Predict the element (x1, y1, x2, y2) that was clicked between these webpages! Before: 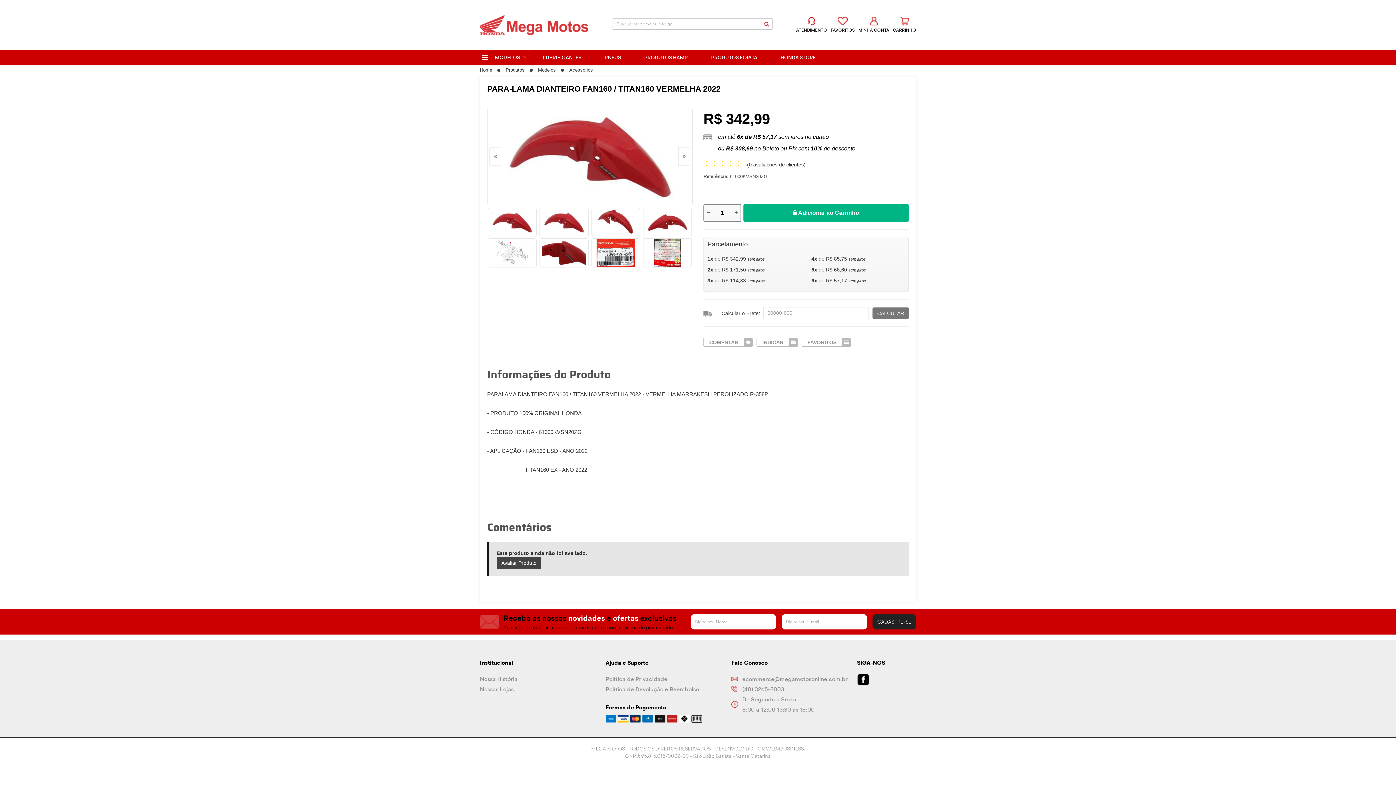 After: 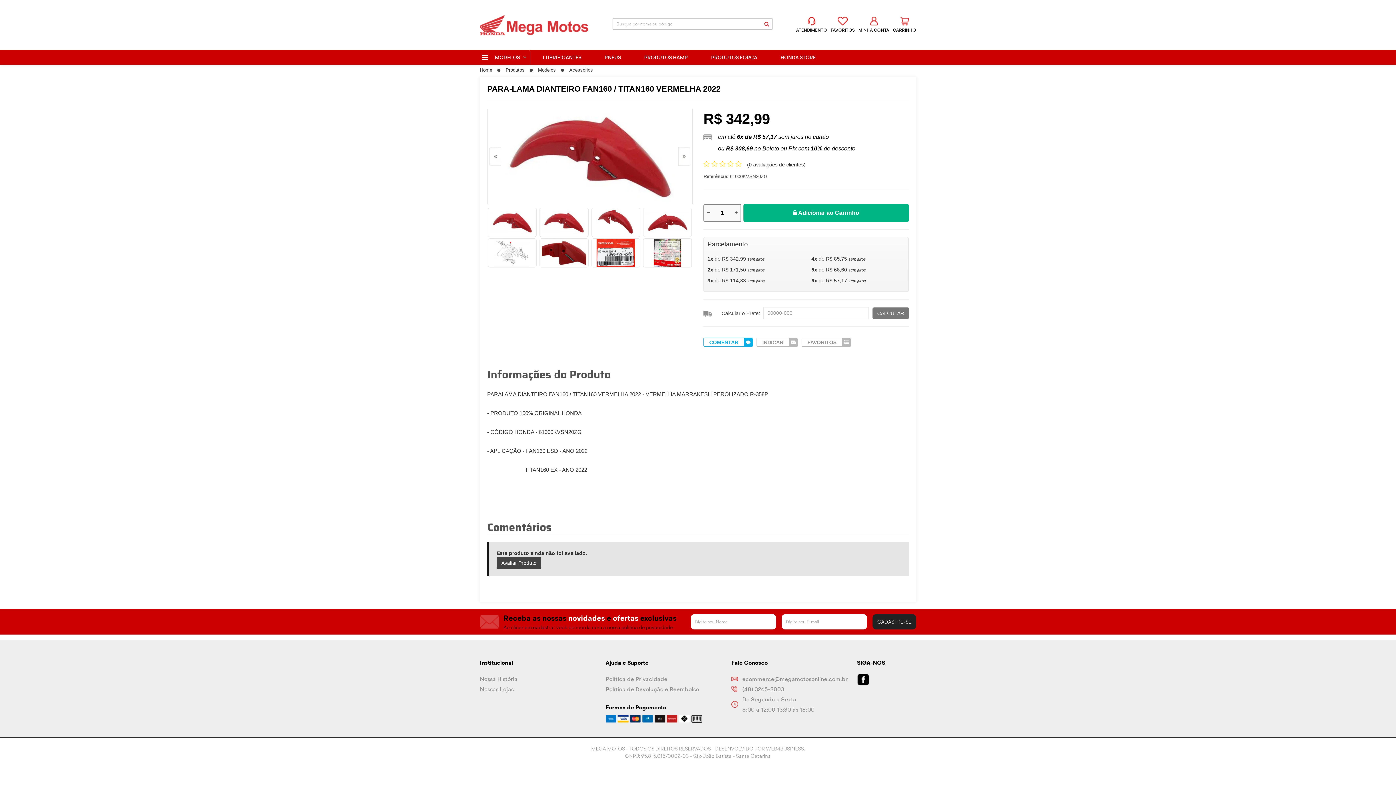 Action: bbox: (703, 337, 753, 346) label: COMENTAR